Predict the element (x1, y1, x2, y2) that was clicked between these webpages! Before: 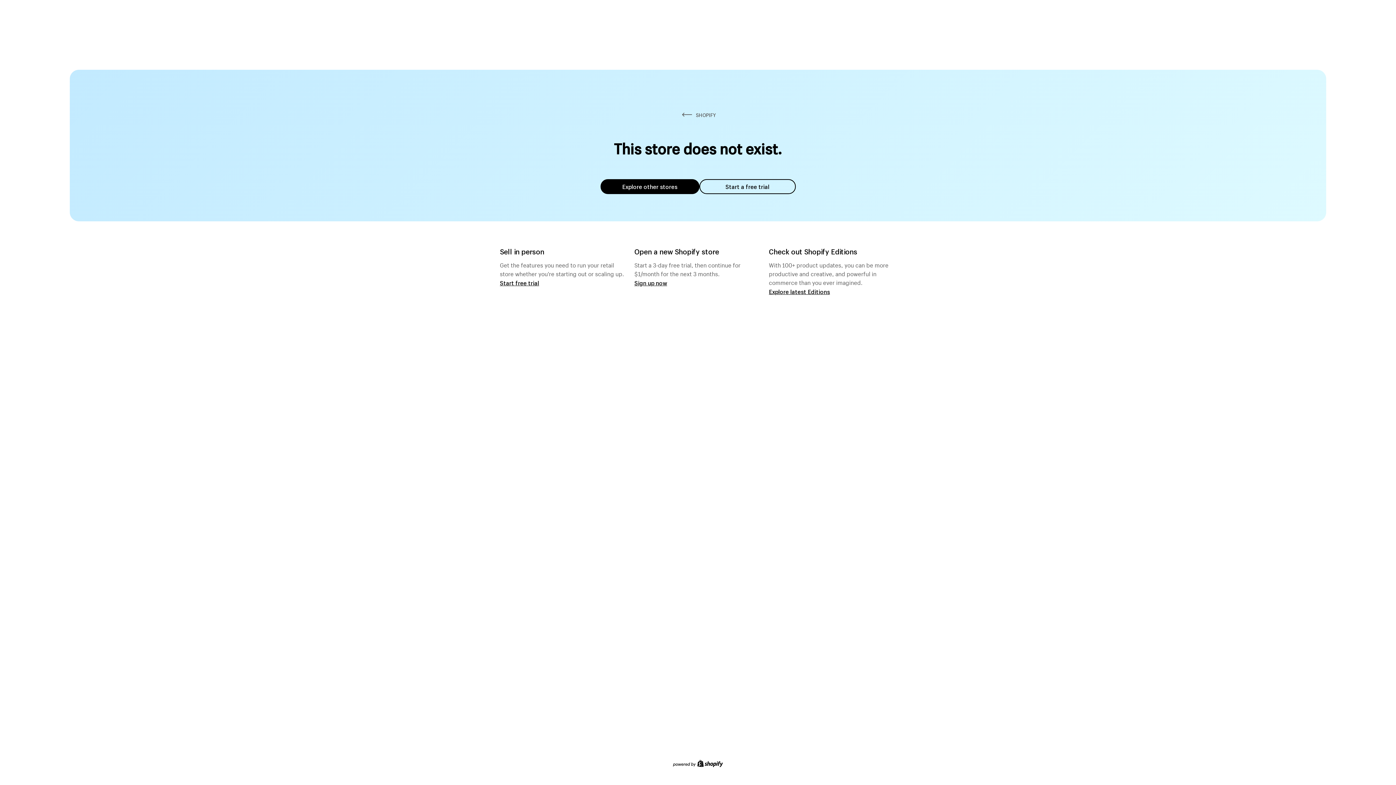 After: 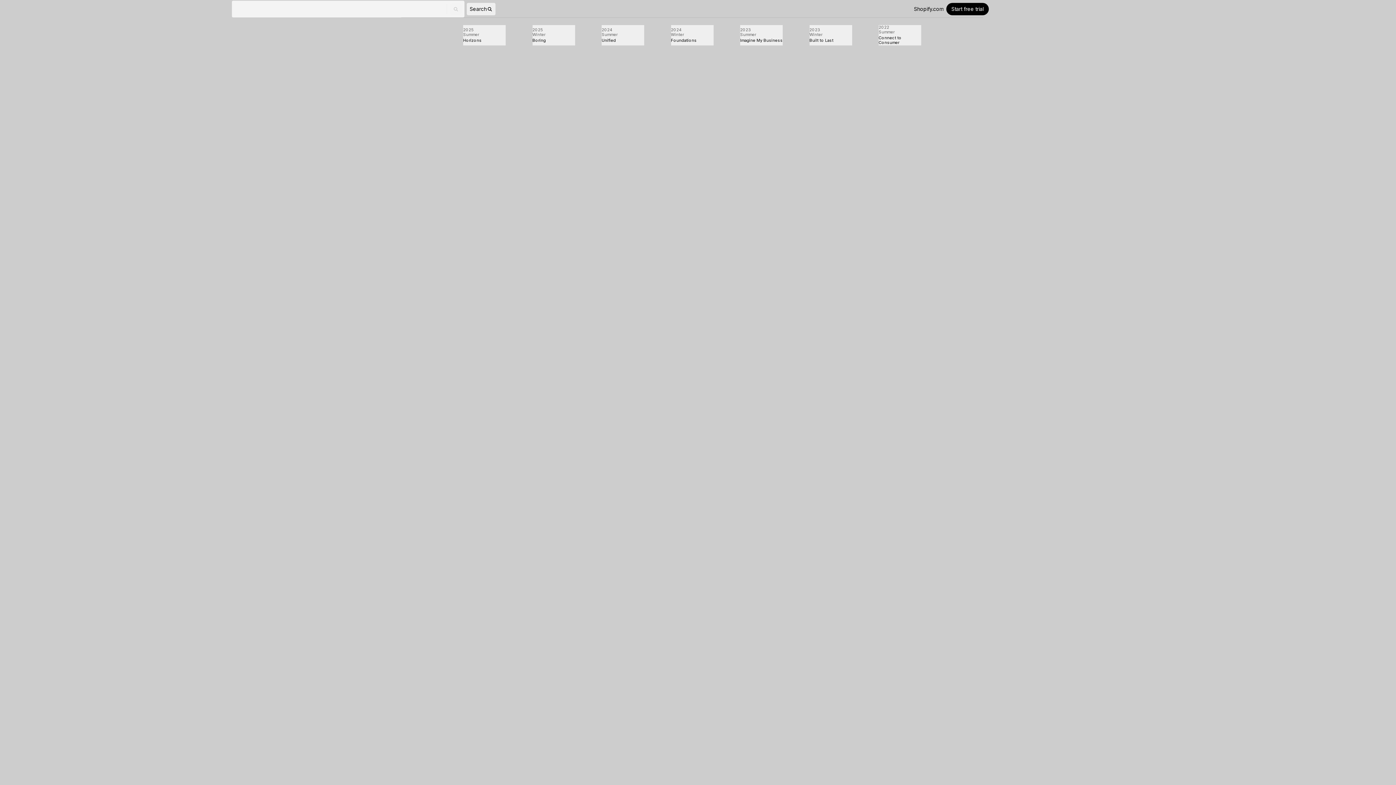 Action: bbox: (769, 287, 830, 295) label: Explore latest Editions